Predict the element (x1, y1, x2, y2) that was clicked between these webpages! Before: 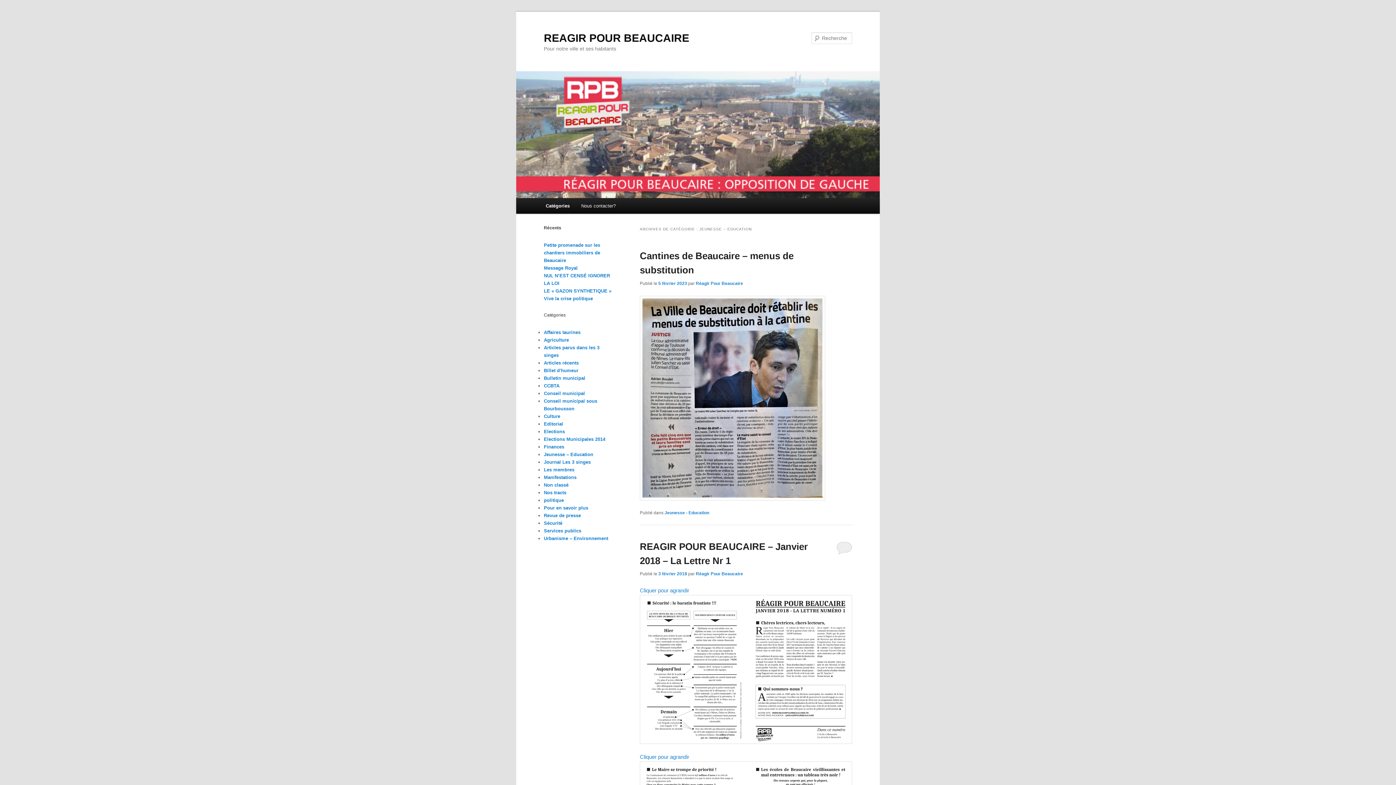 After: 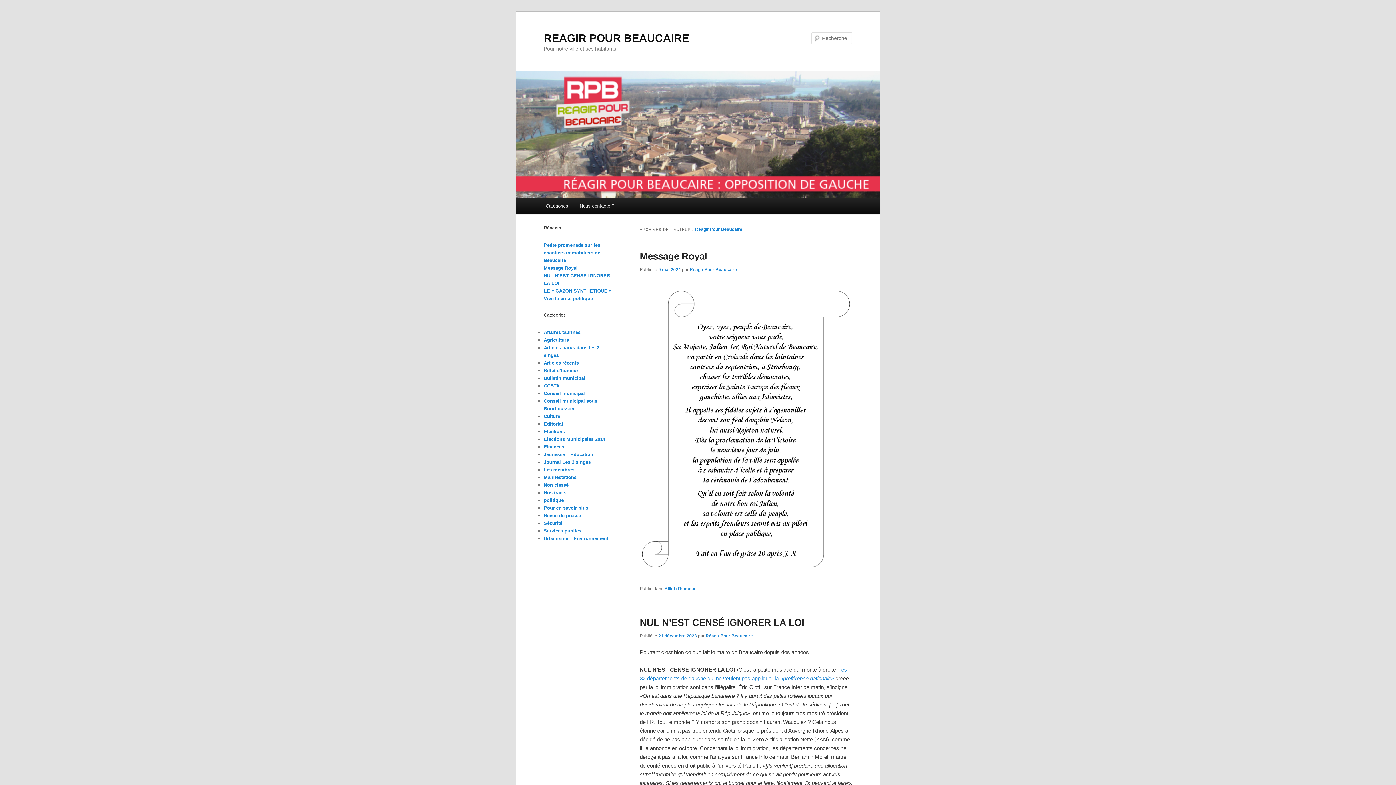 Action: bbox: (696, 571, 743, 576) label: Réagir Pour Beaucaire